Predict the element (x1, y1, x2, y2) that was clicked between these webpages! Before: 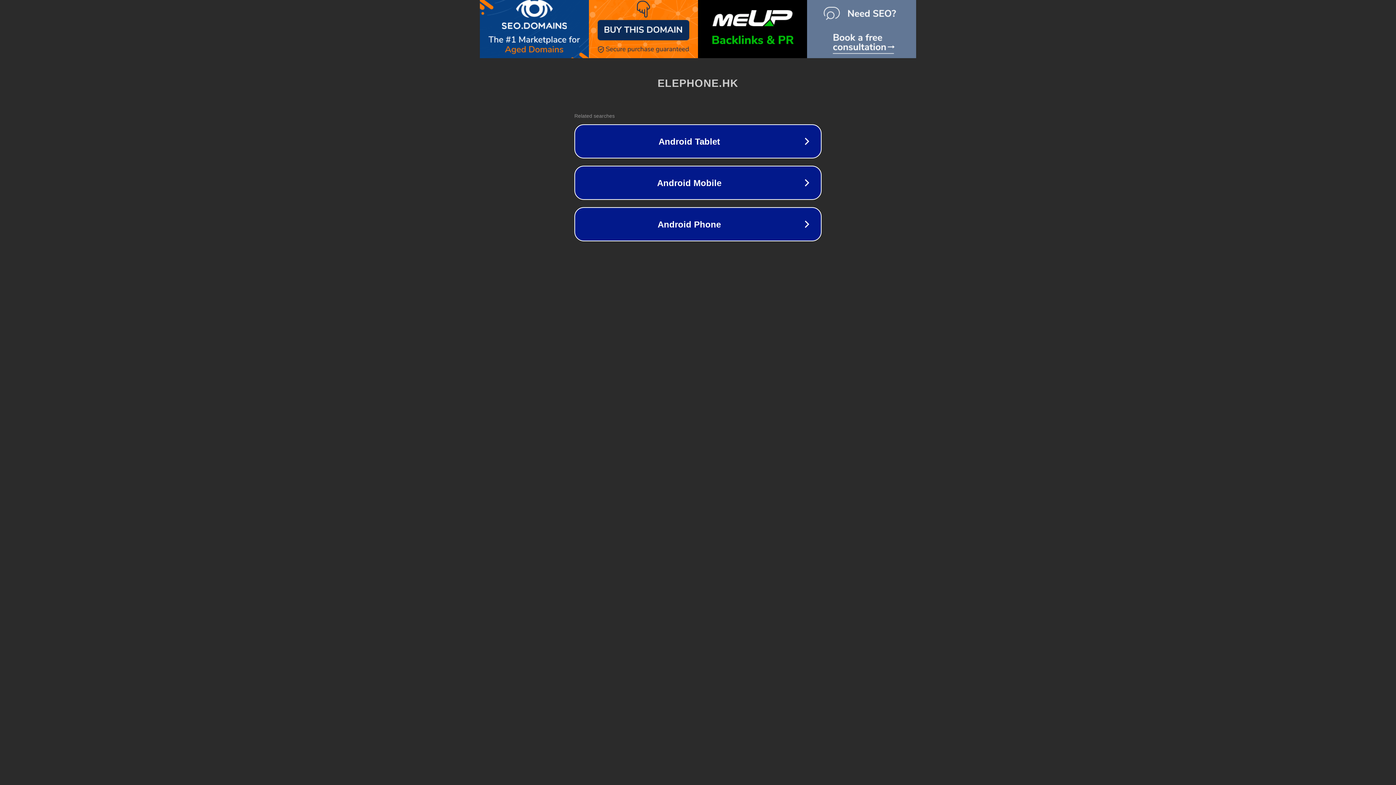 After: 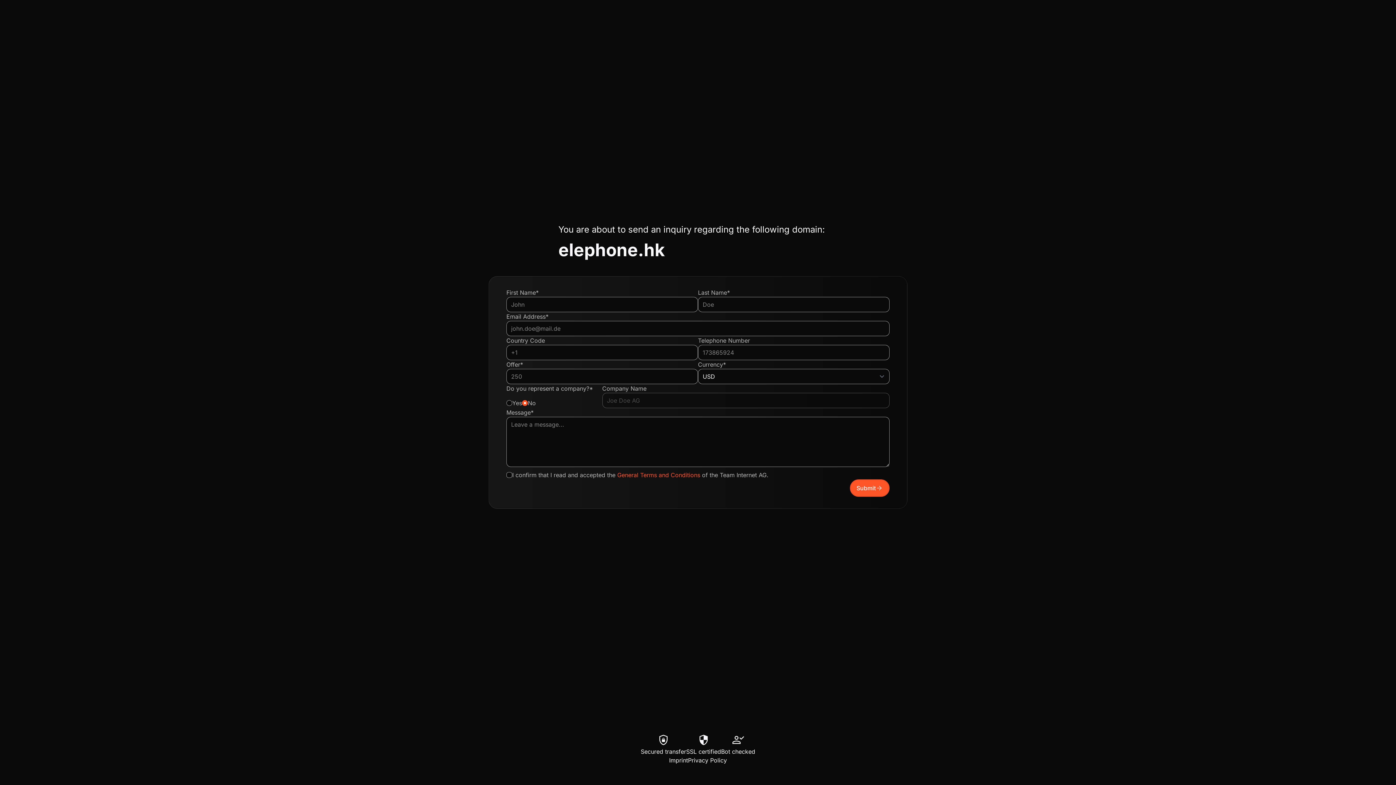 Action: bbox: (589, -7, 698, 65)